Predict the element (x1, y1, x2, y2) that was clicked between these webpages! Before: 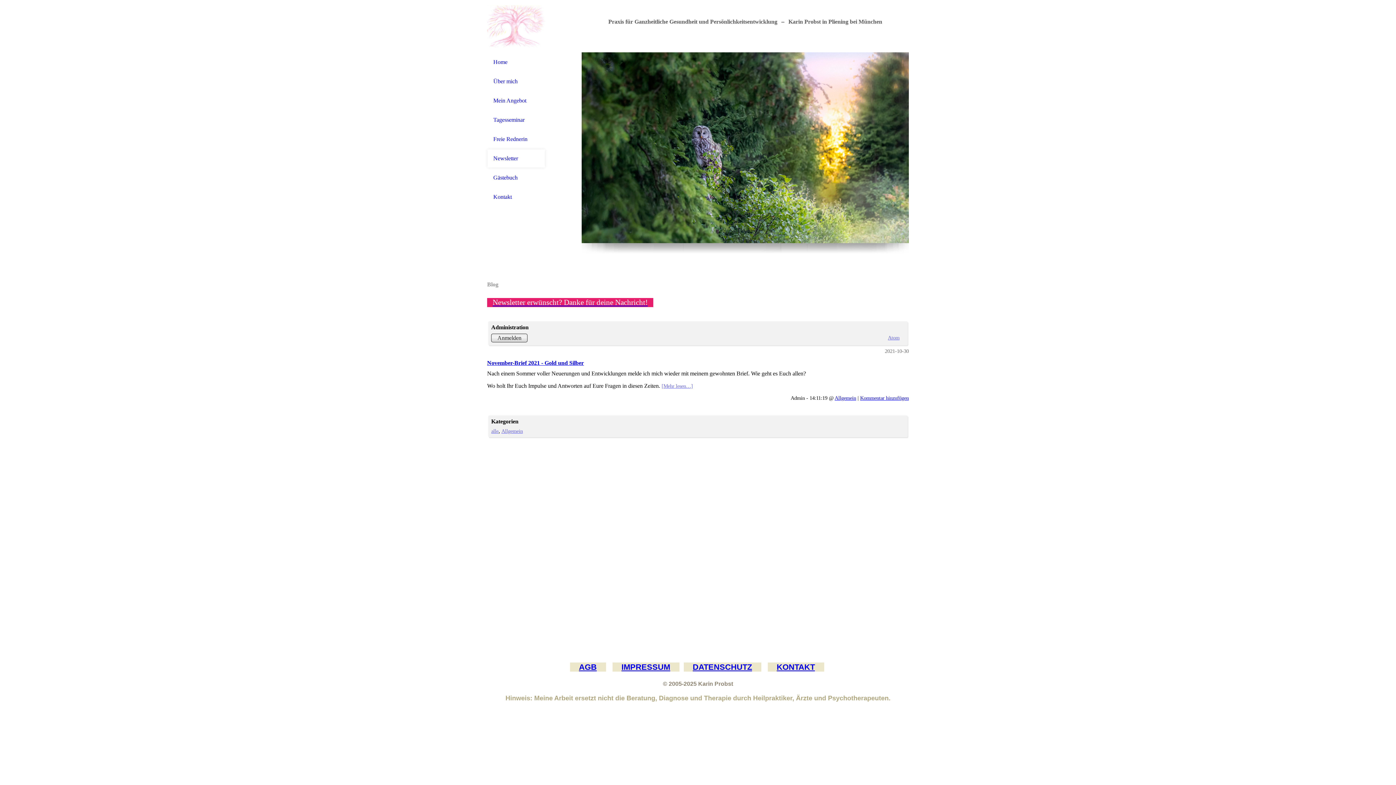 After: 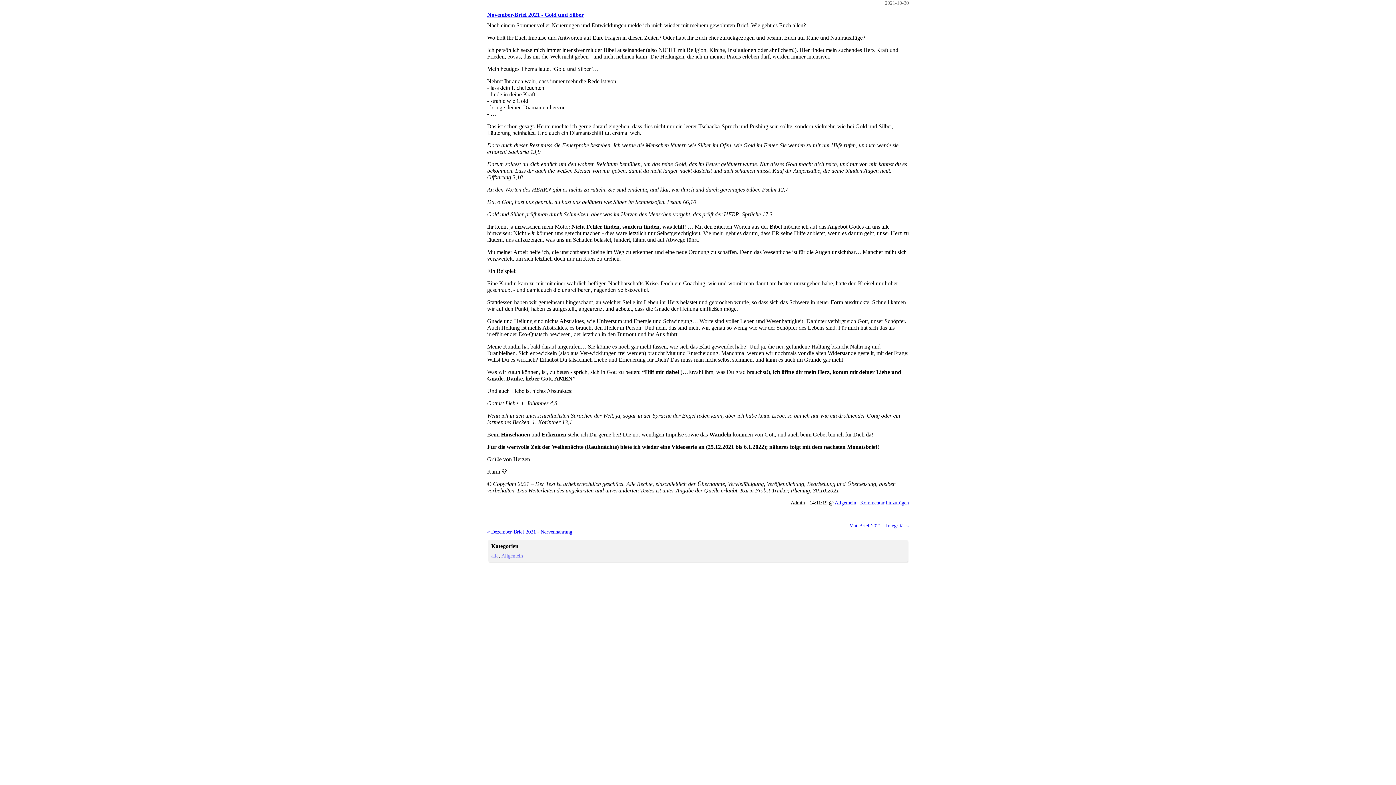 Action: label: [Mehr lesen…] bbox: (661, 383, 693, 388)